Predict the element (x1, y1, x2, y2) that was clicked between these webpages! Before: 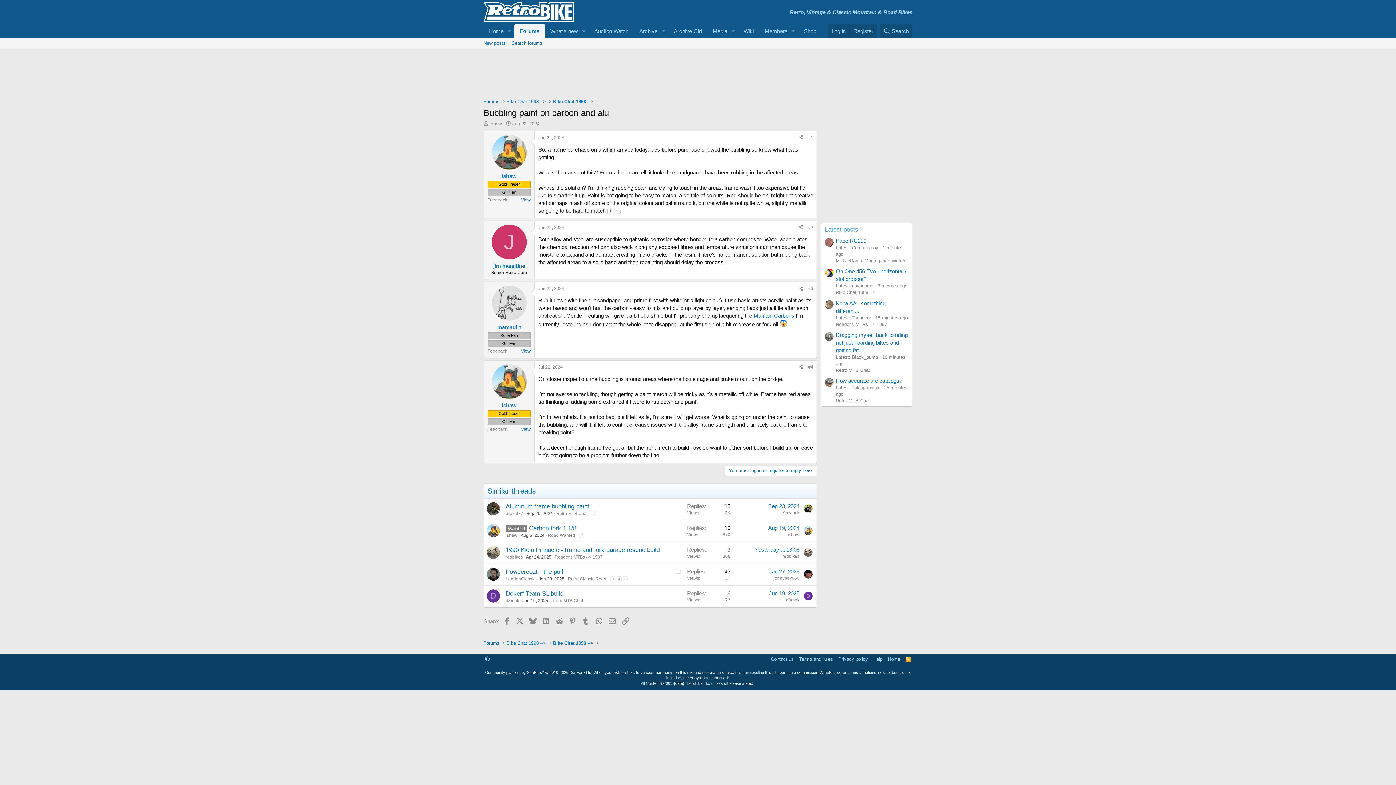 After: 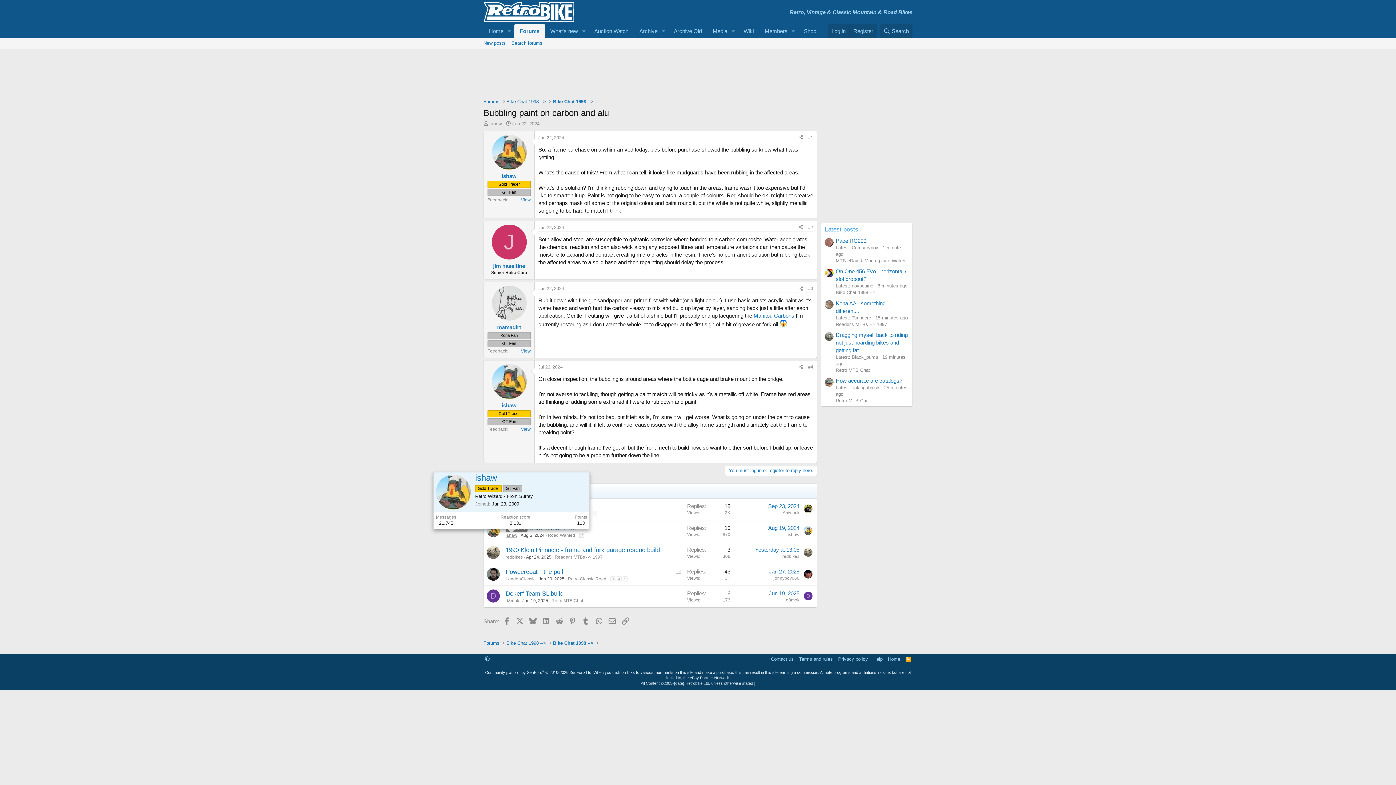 Action: label: ishaw bbox: (505, 533, 517, 538)